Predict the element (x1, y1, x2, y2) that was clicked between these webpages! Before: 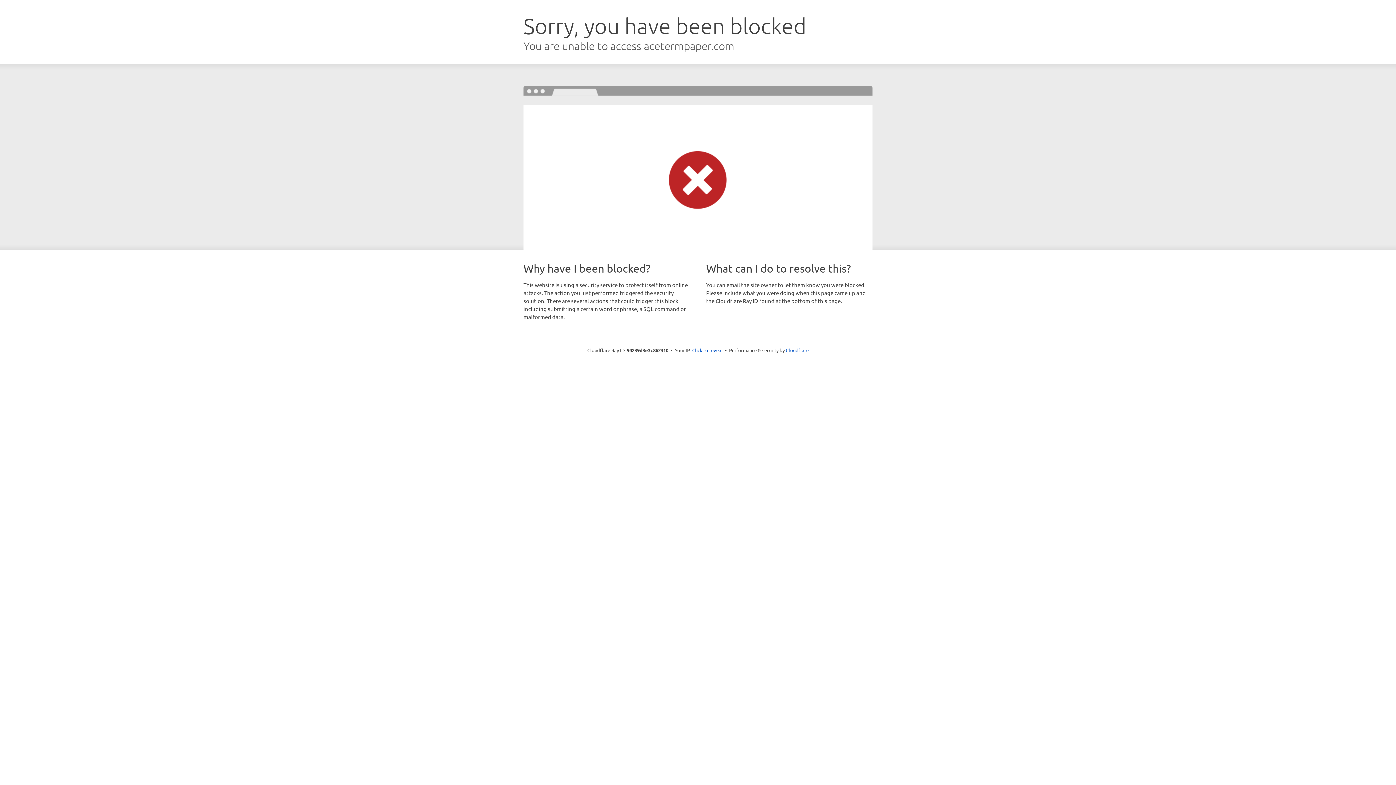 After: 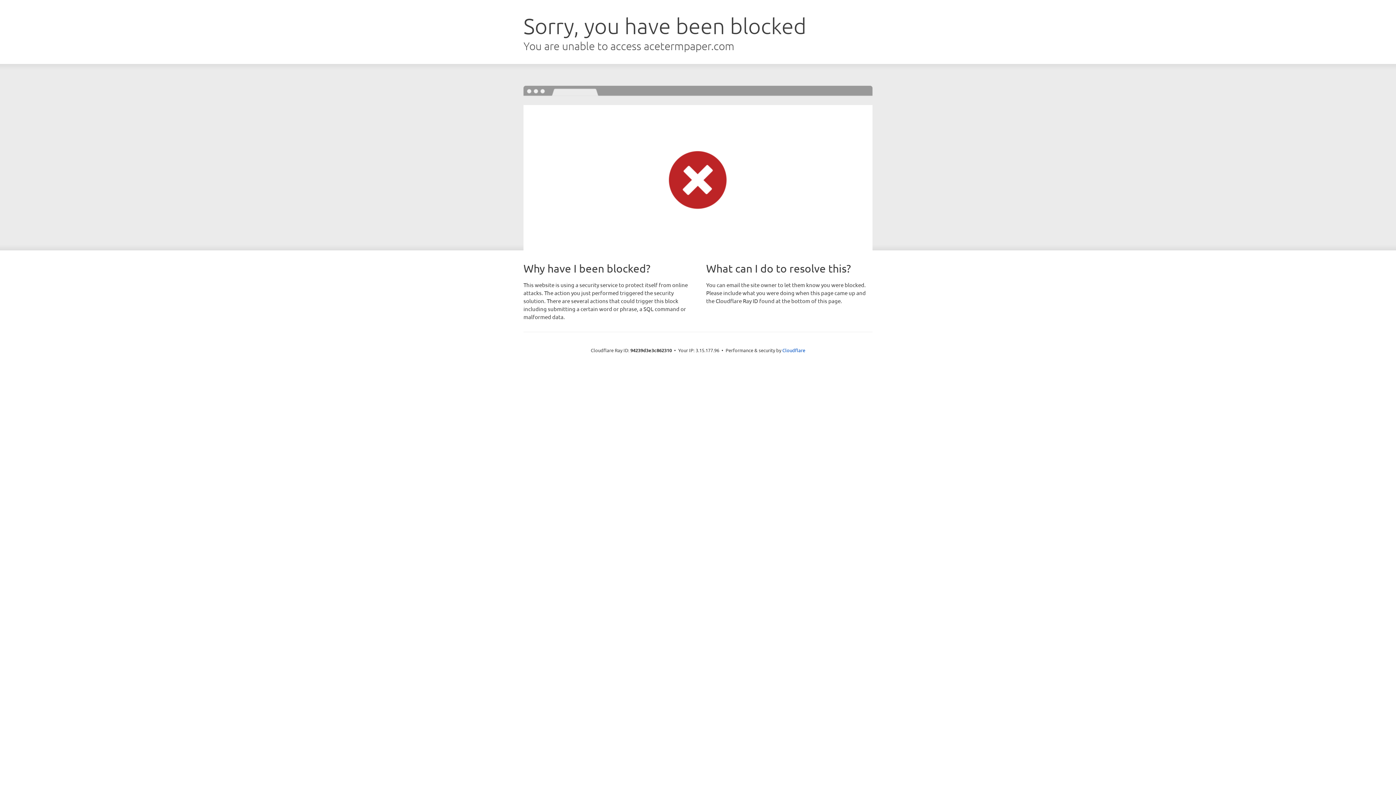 Action: label: Click to reveal bbox: (692, 346, 722, 353)